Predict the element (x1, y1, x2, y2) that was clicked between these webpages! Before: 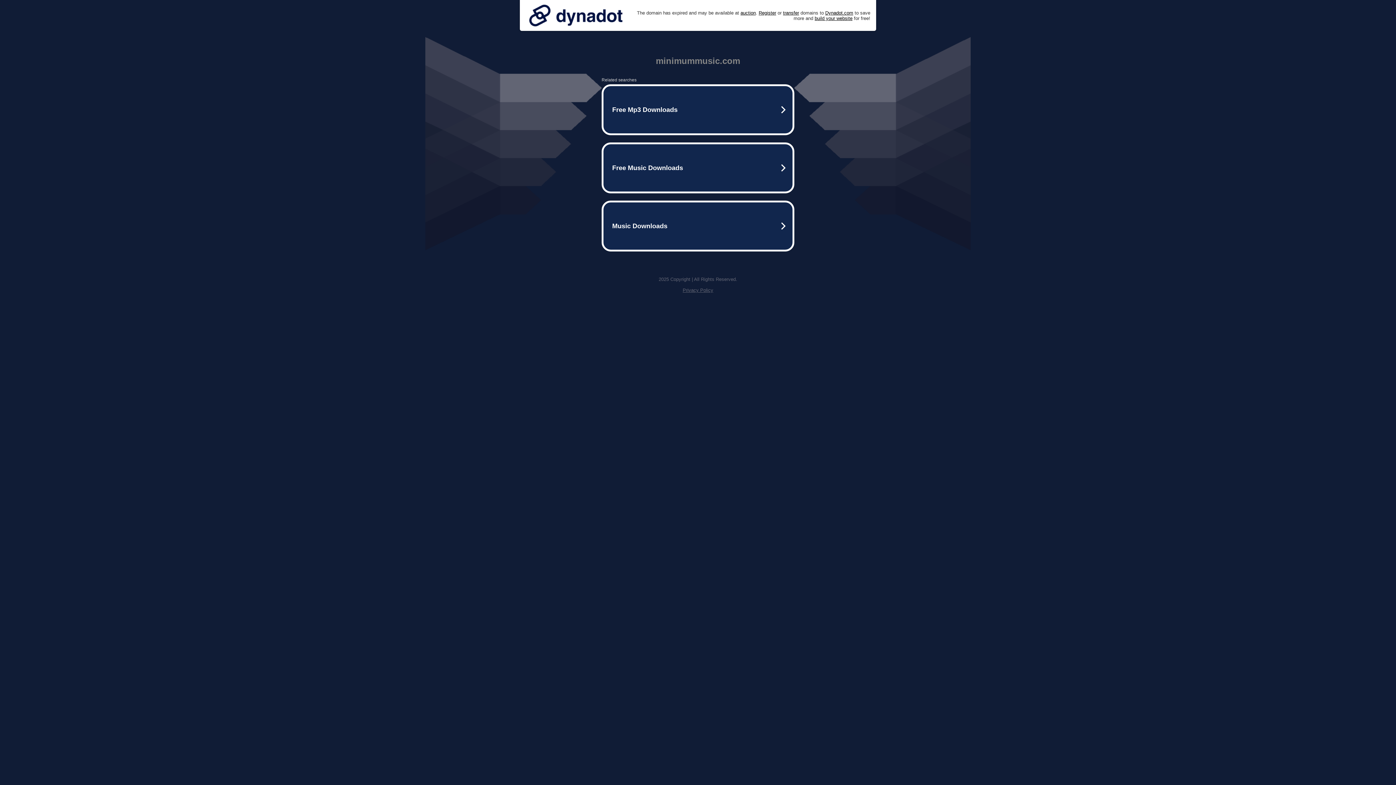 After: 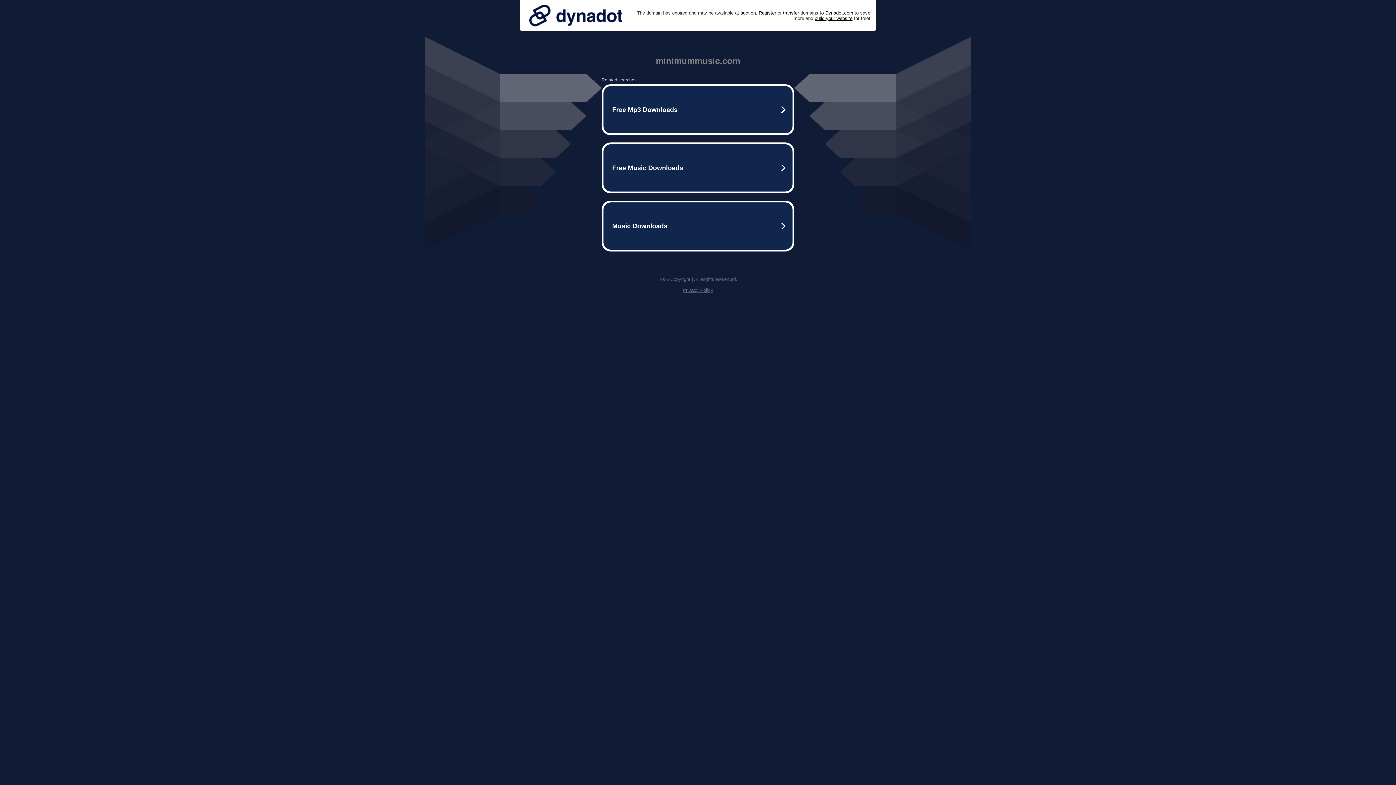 Action: label: Privacy Policy bbox: (682, 287, 713, 293)